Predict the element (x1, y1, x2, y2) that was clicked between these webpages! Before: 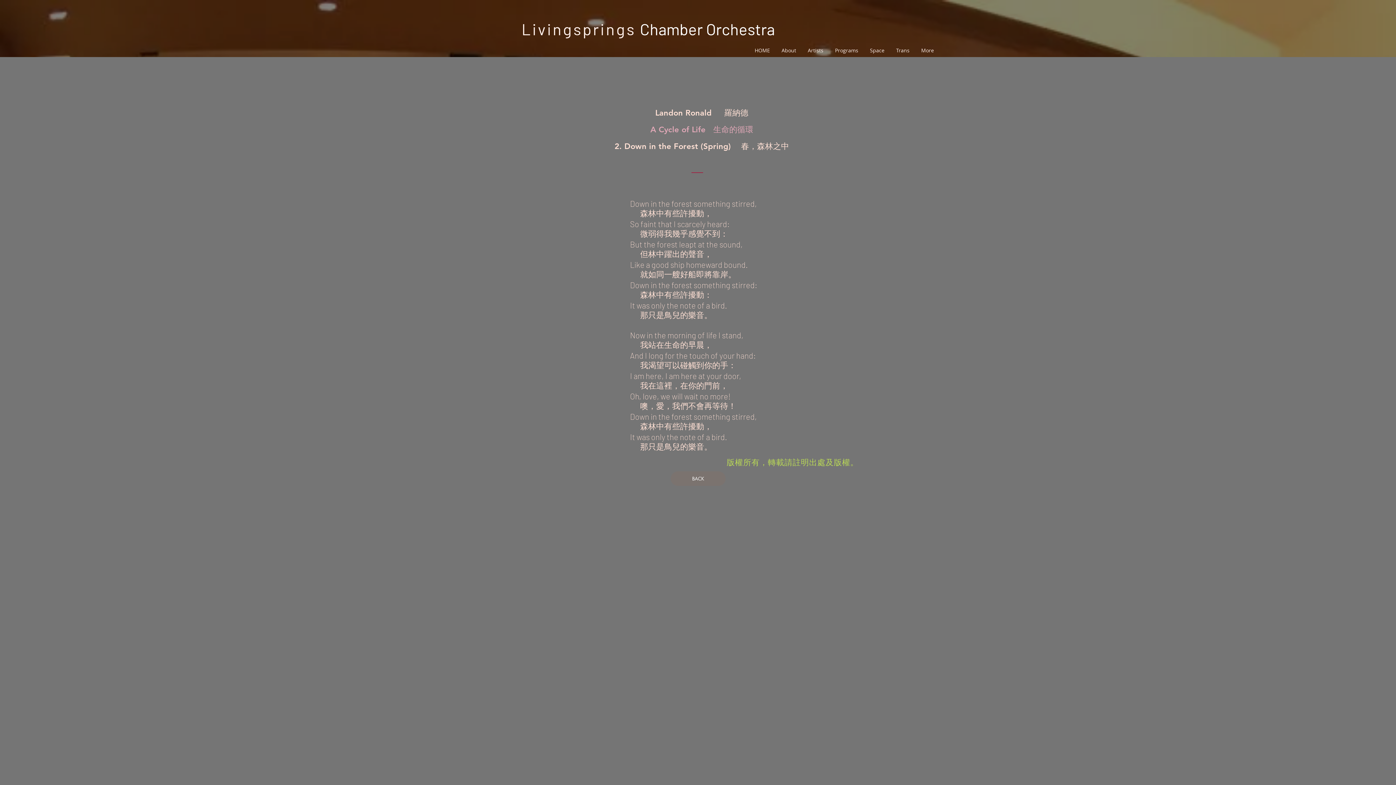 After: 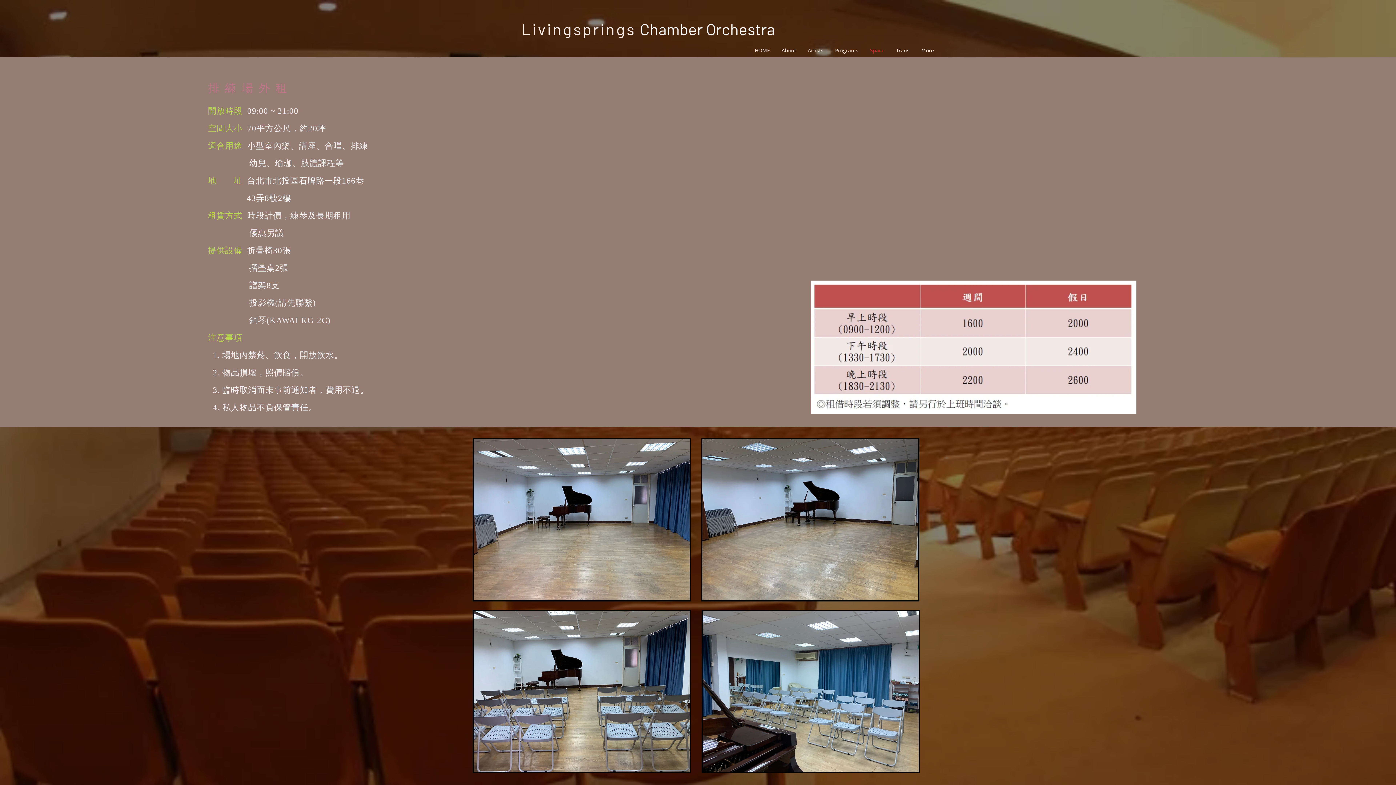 Action: label: Space bbox: (864, 45, 890, 55)